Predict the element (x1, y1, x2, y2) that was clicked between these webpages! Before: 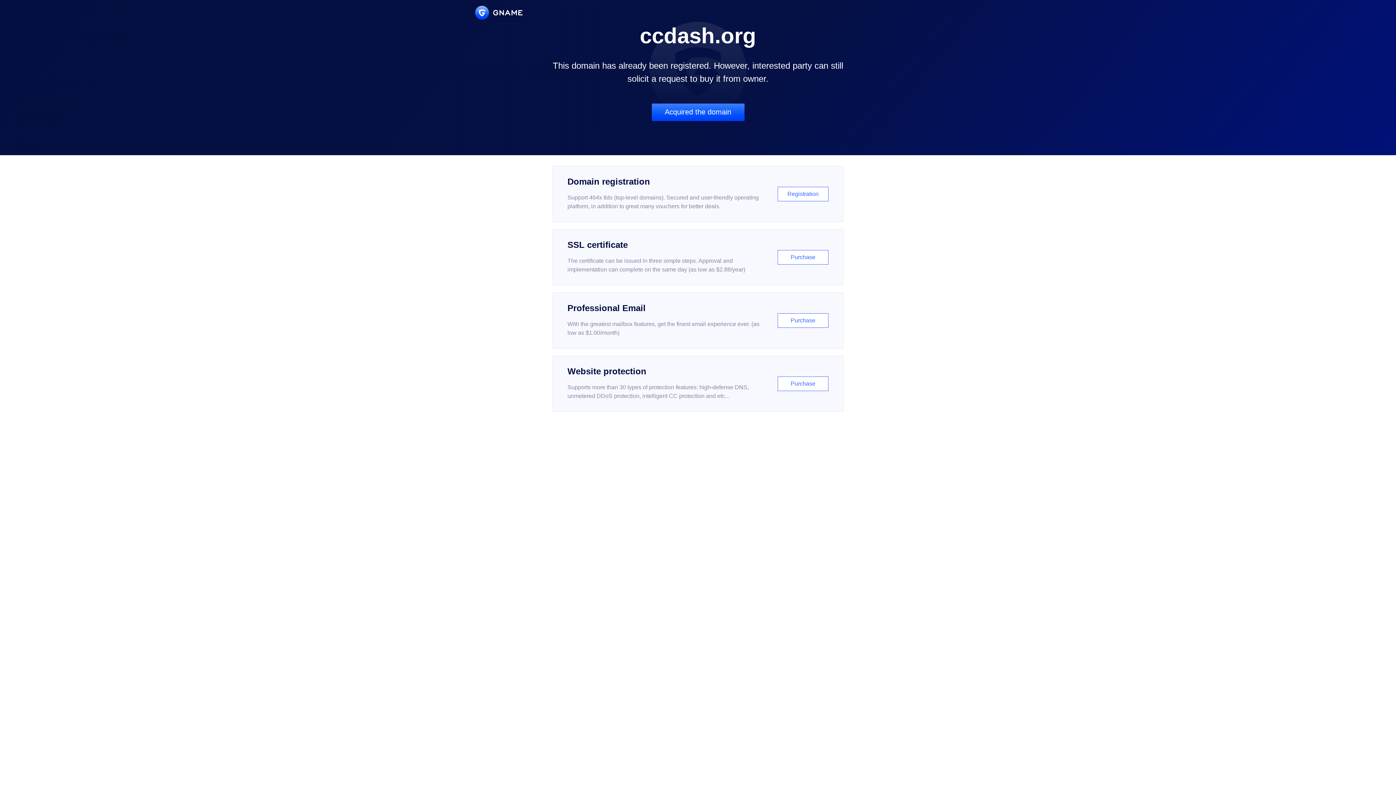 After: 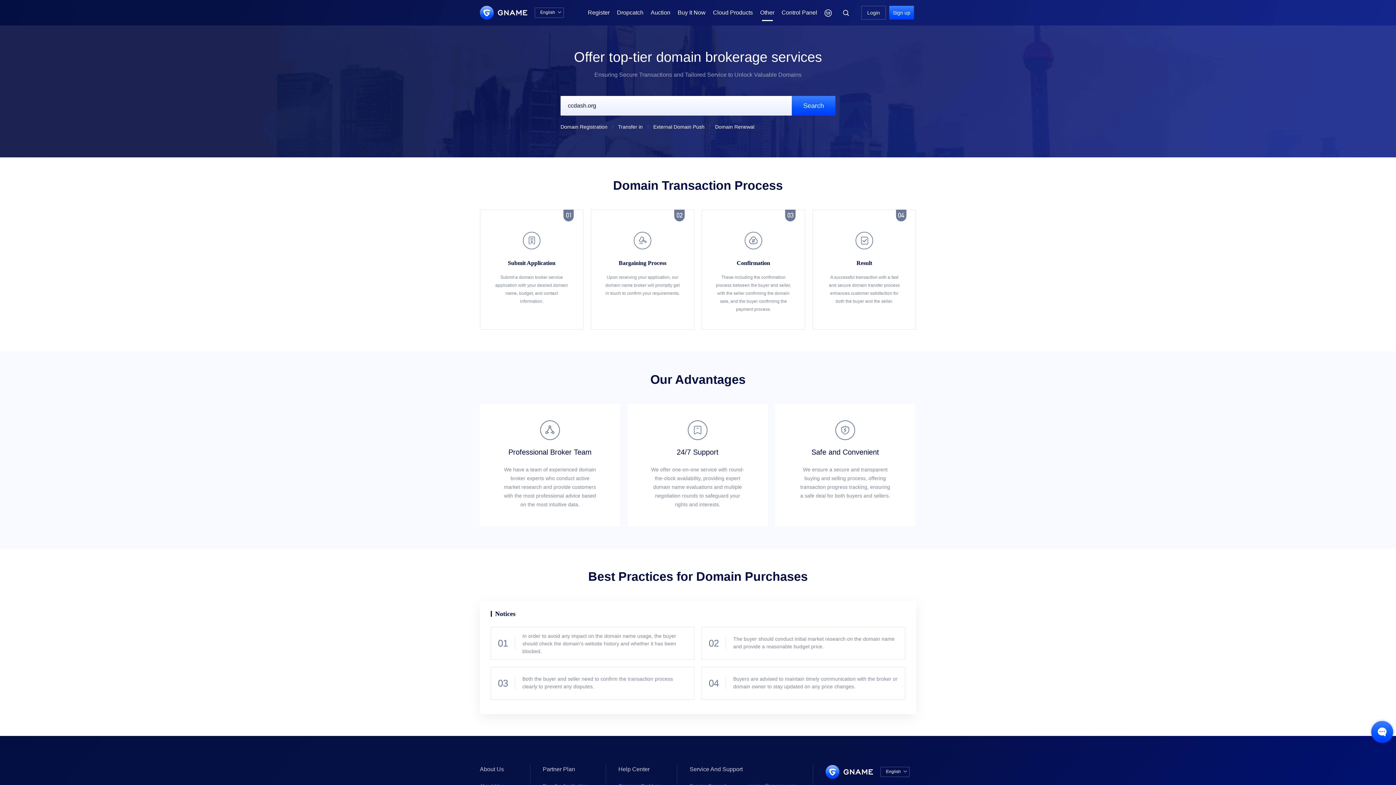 Action: label: Acquired the domain bbox: (651, 103, 744, 121)